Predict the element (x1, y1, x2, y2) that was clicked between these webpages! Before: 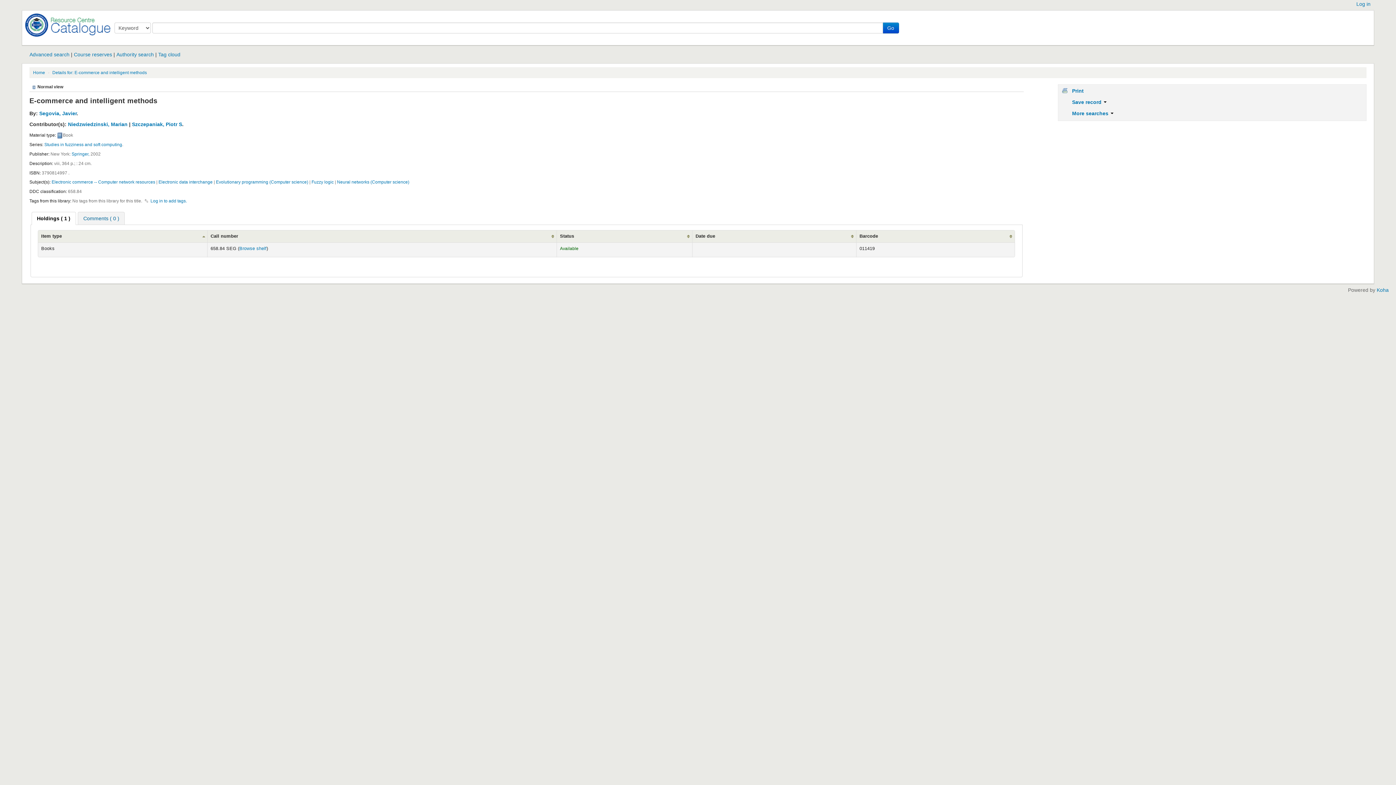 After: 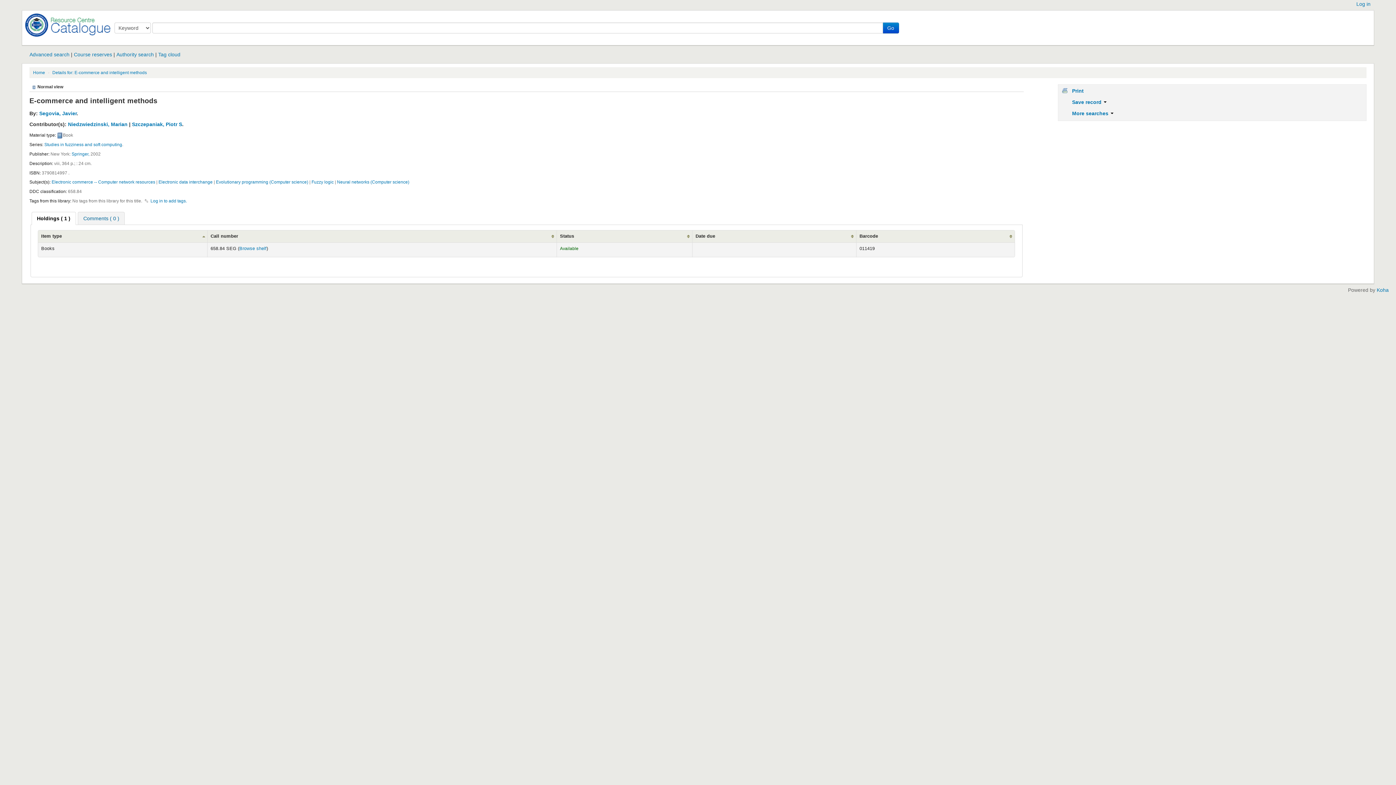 Action: bbox: (31, 212, 75, 224) label: Holdings ( 1 )